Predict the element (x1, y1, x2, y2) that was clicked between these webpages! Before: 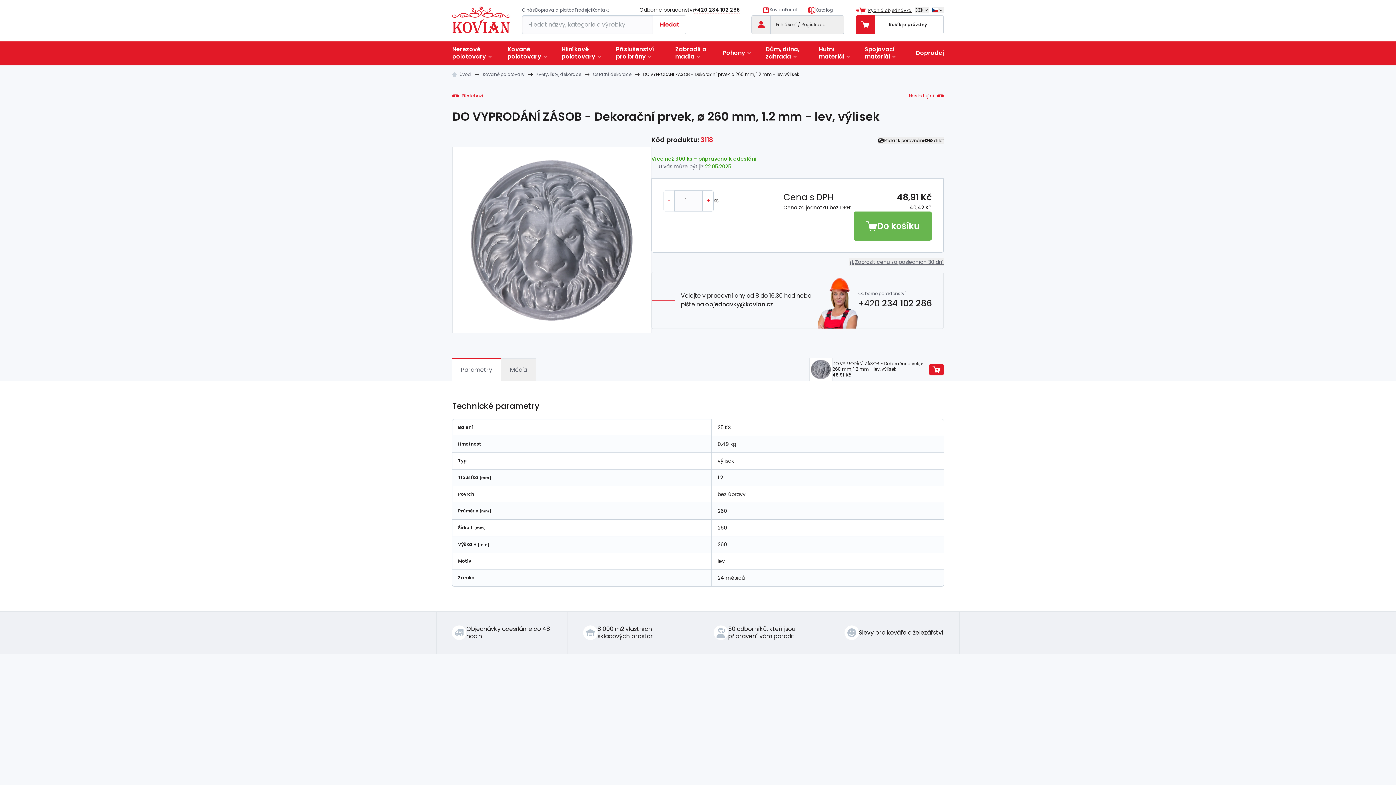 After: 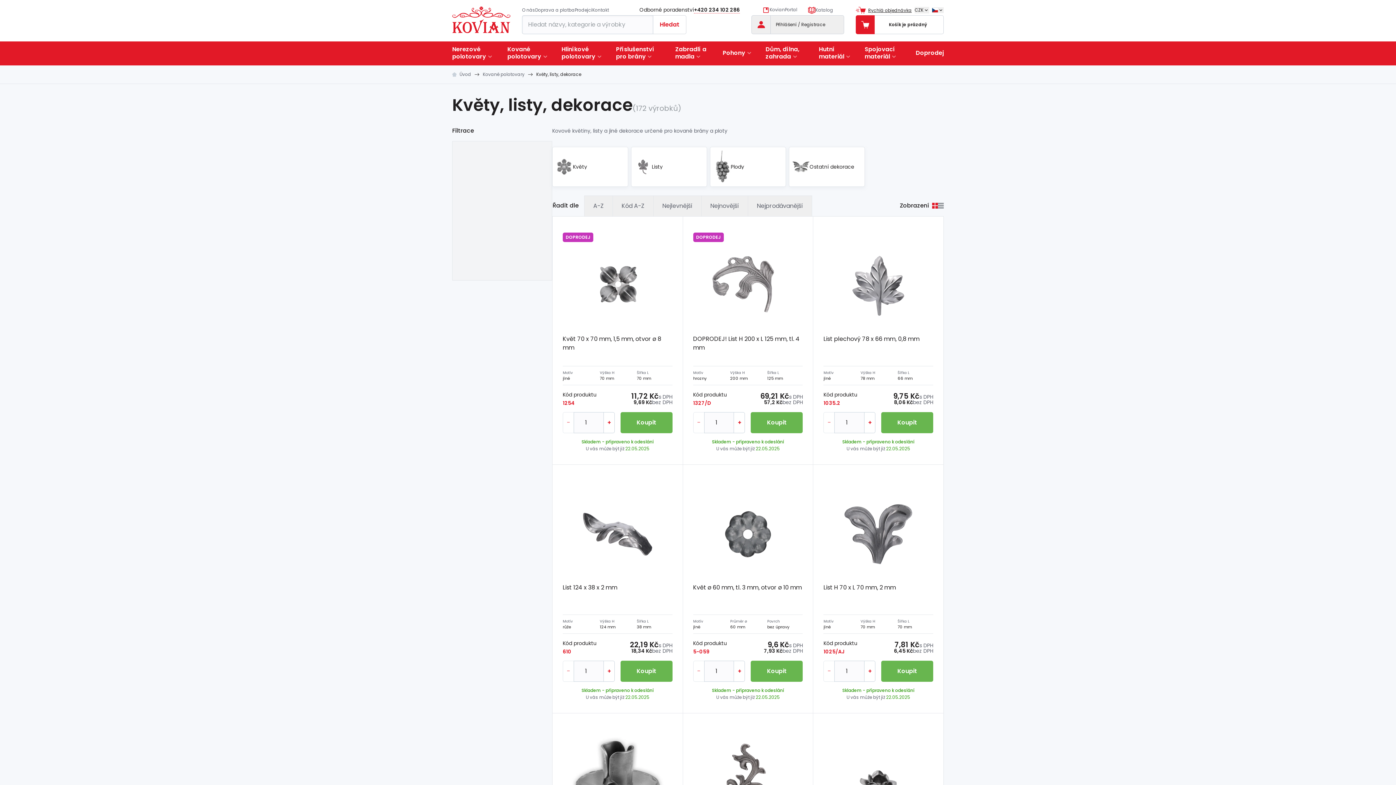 Action: bbox: (536, 71, 581, 77) label: Květy, listy, dekorace